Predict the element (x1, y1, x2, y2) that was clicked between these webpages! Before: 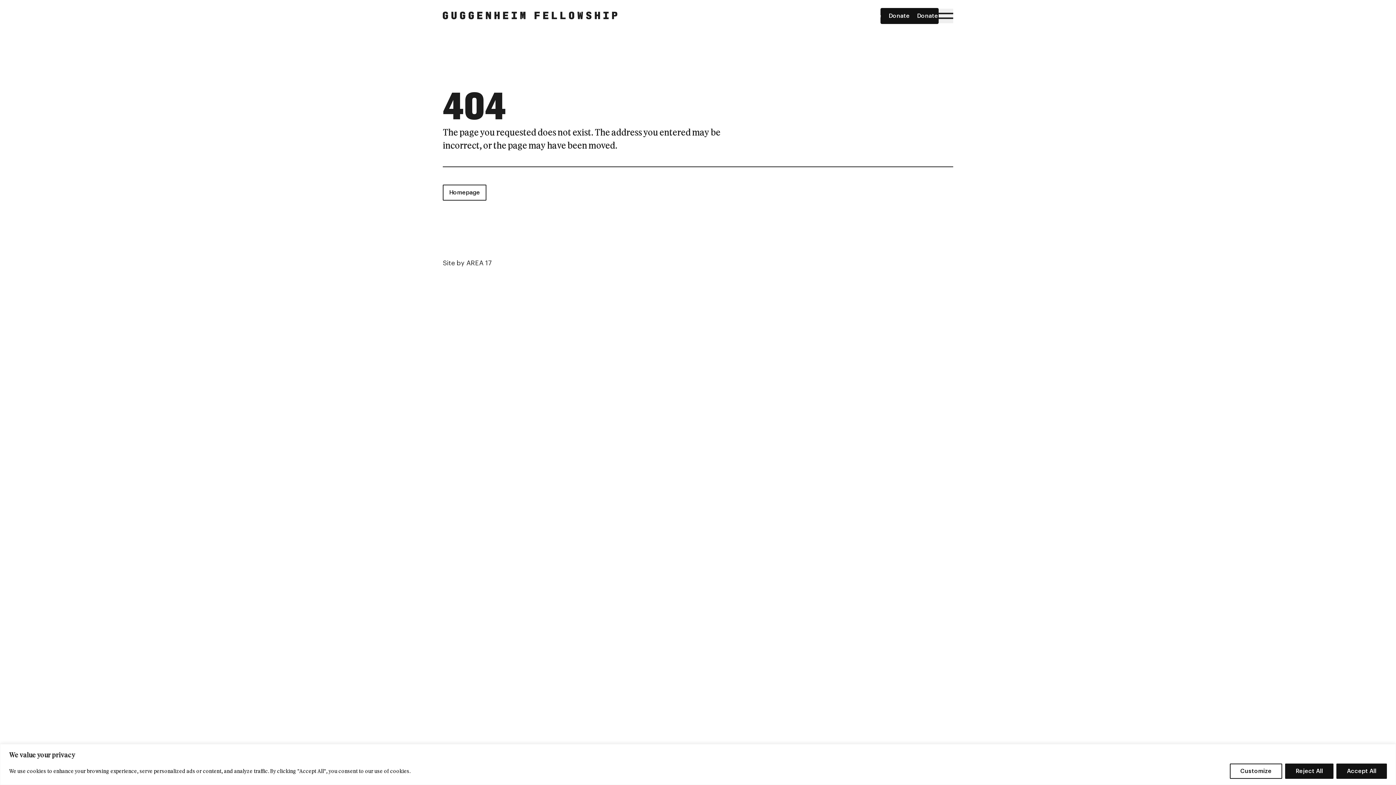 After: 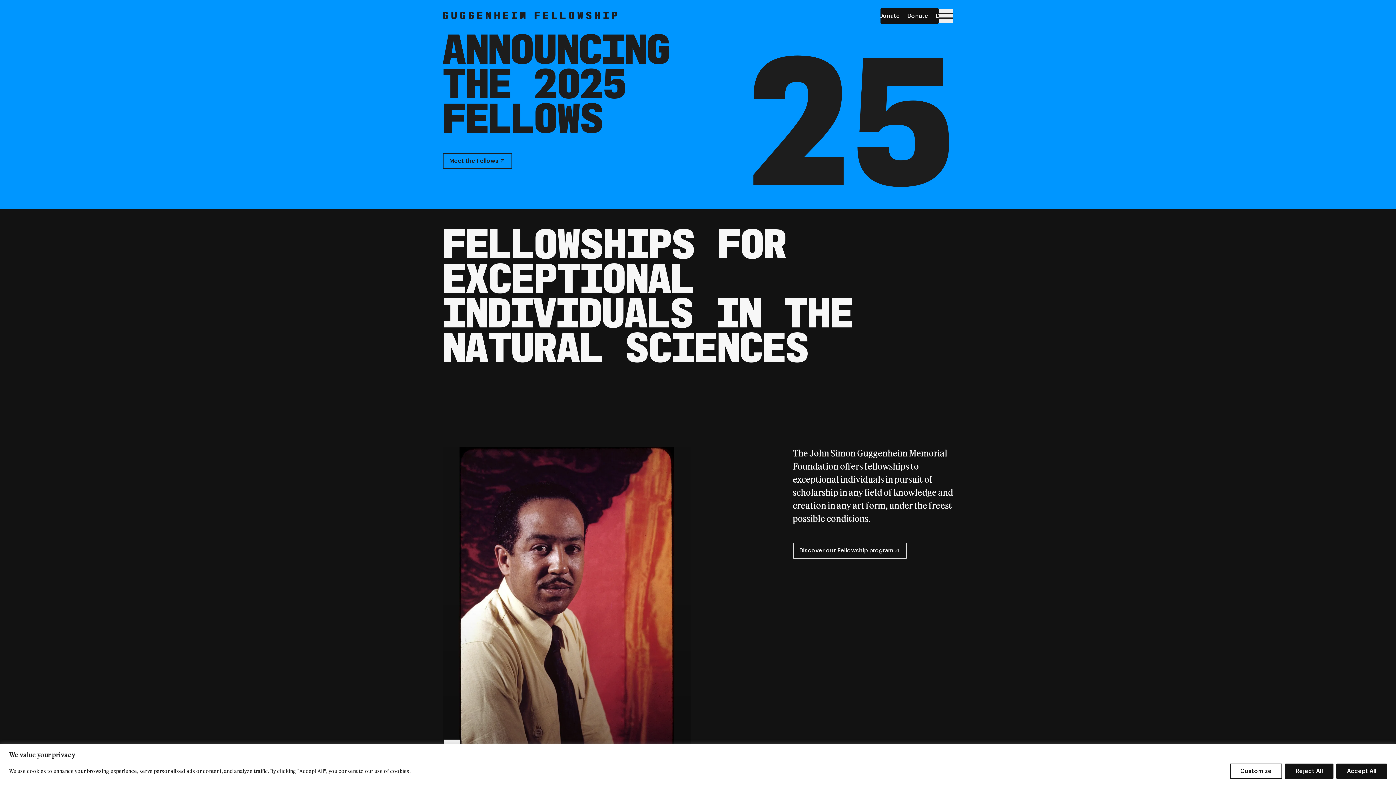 Action: bbox: (442, 184, 486, 200) label: Homepage